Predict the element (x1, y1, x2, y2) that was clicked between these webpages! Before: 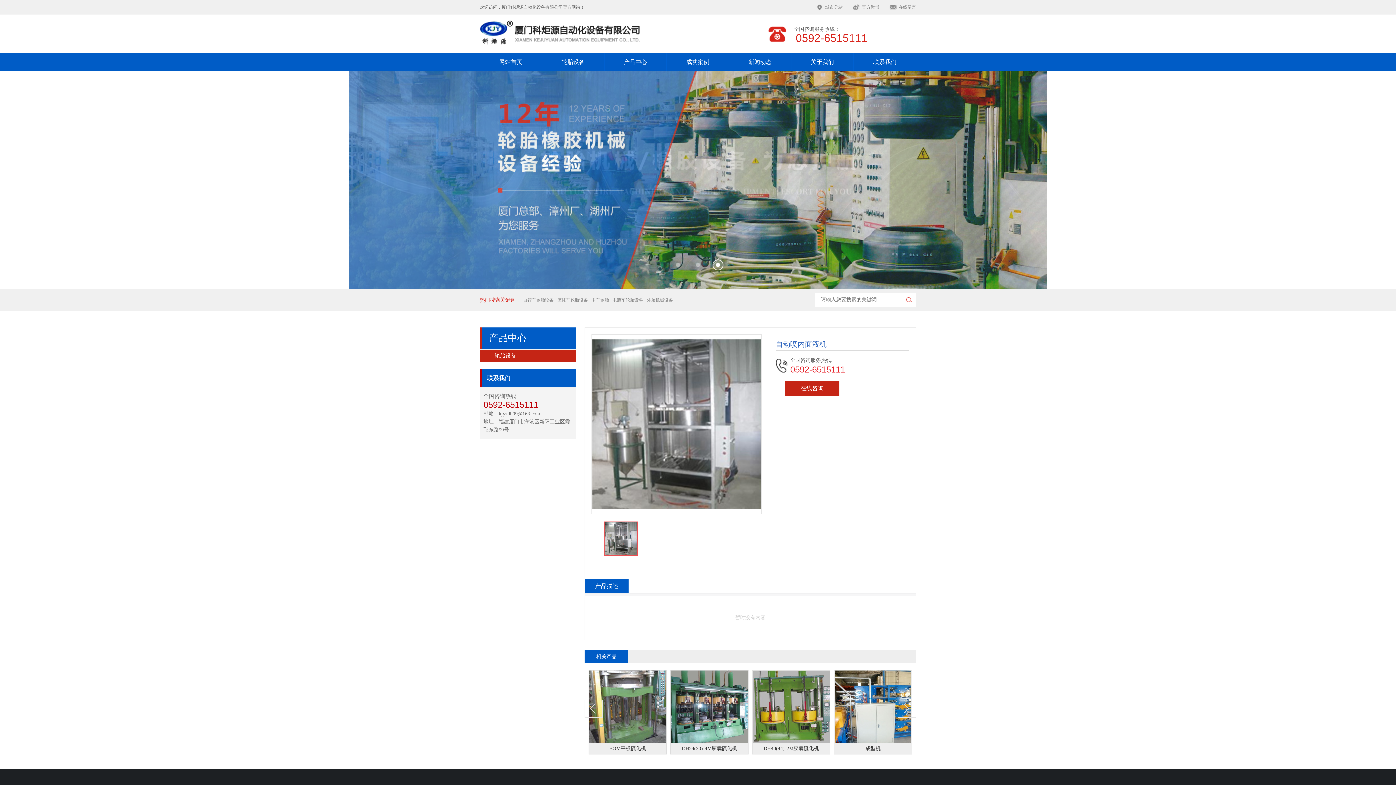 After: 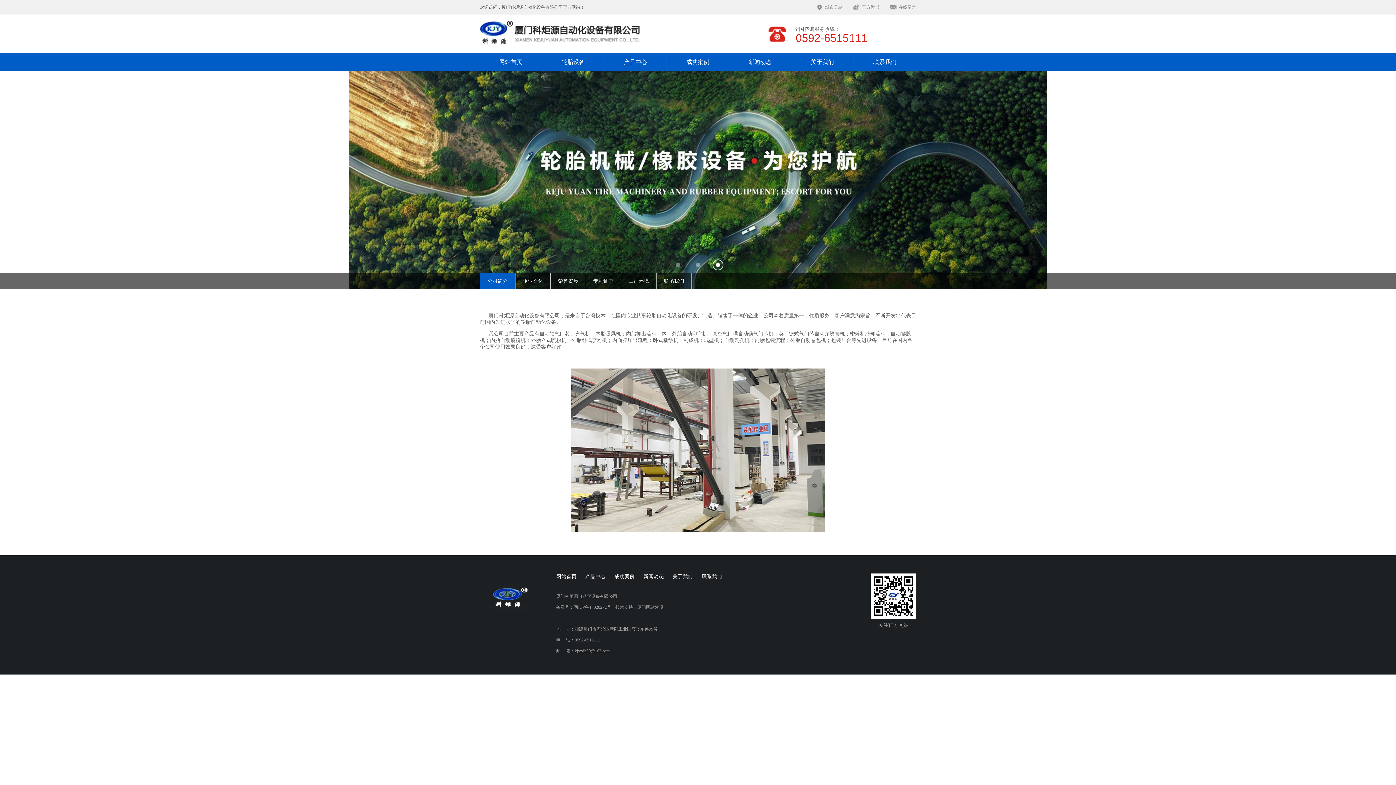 Action: bbox: (791, 53, 853, 71) label: 关于我们